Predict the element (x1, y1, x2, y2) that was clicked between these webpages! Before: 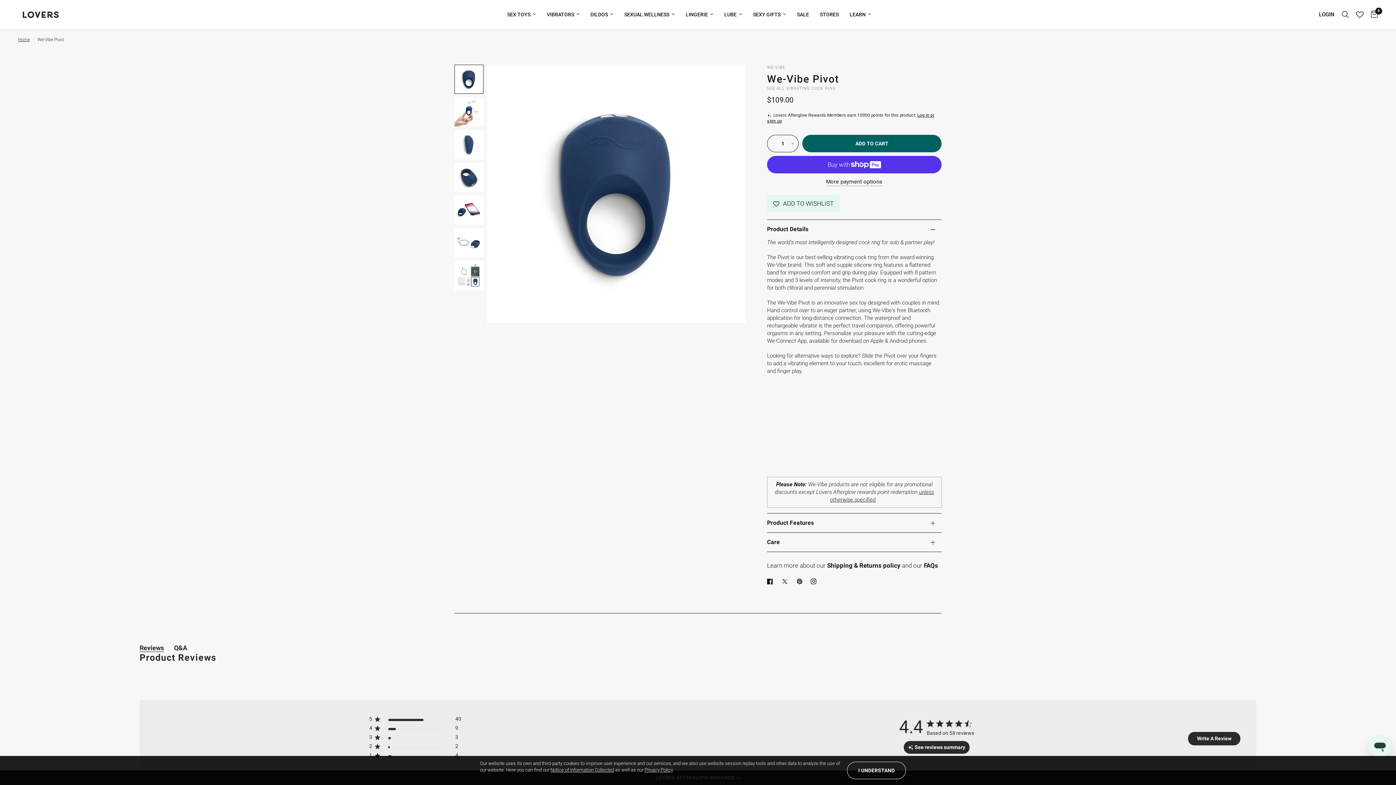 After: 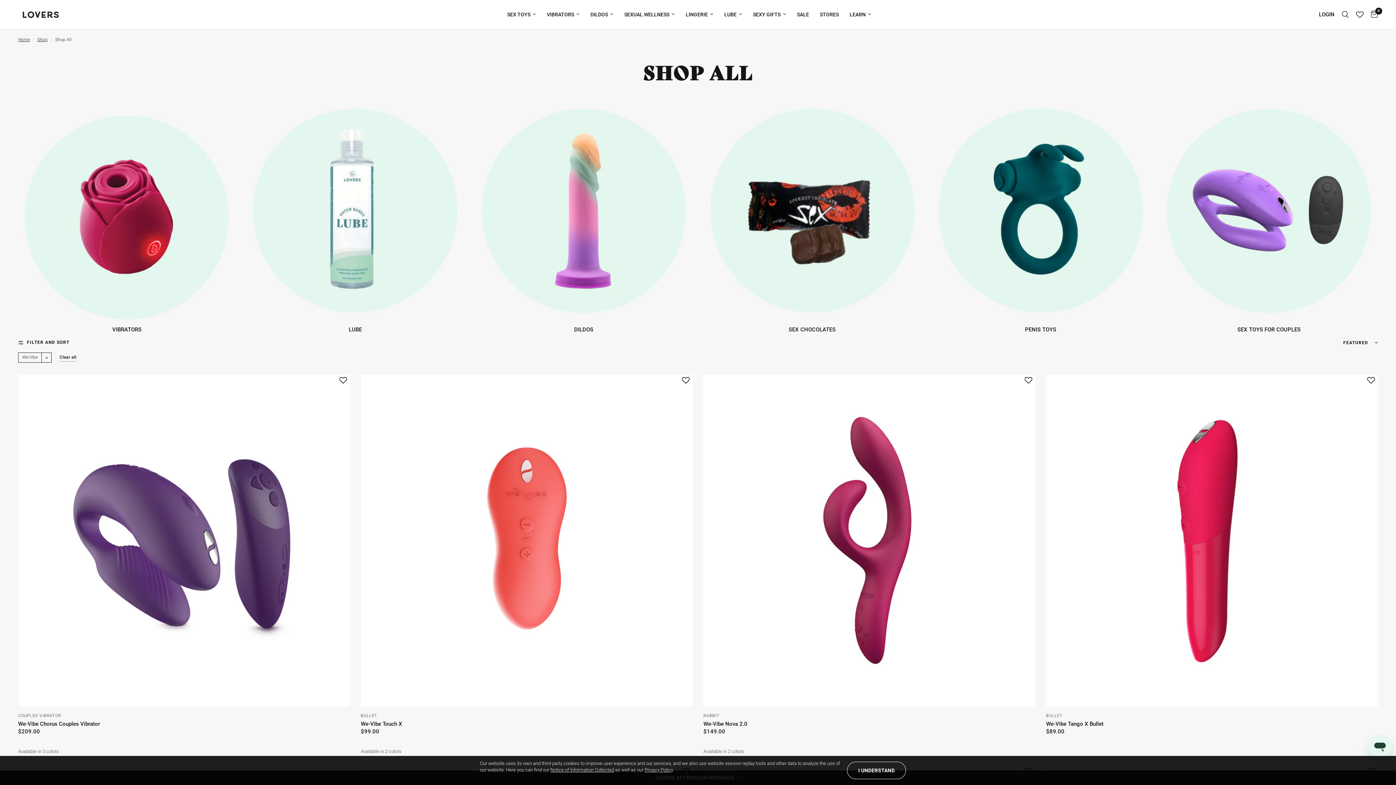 Action: label: WE-VIBE bbox: (767, 65, 785, 69)